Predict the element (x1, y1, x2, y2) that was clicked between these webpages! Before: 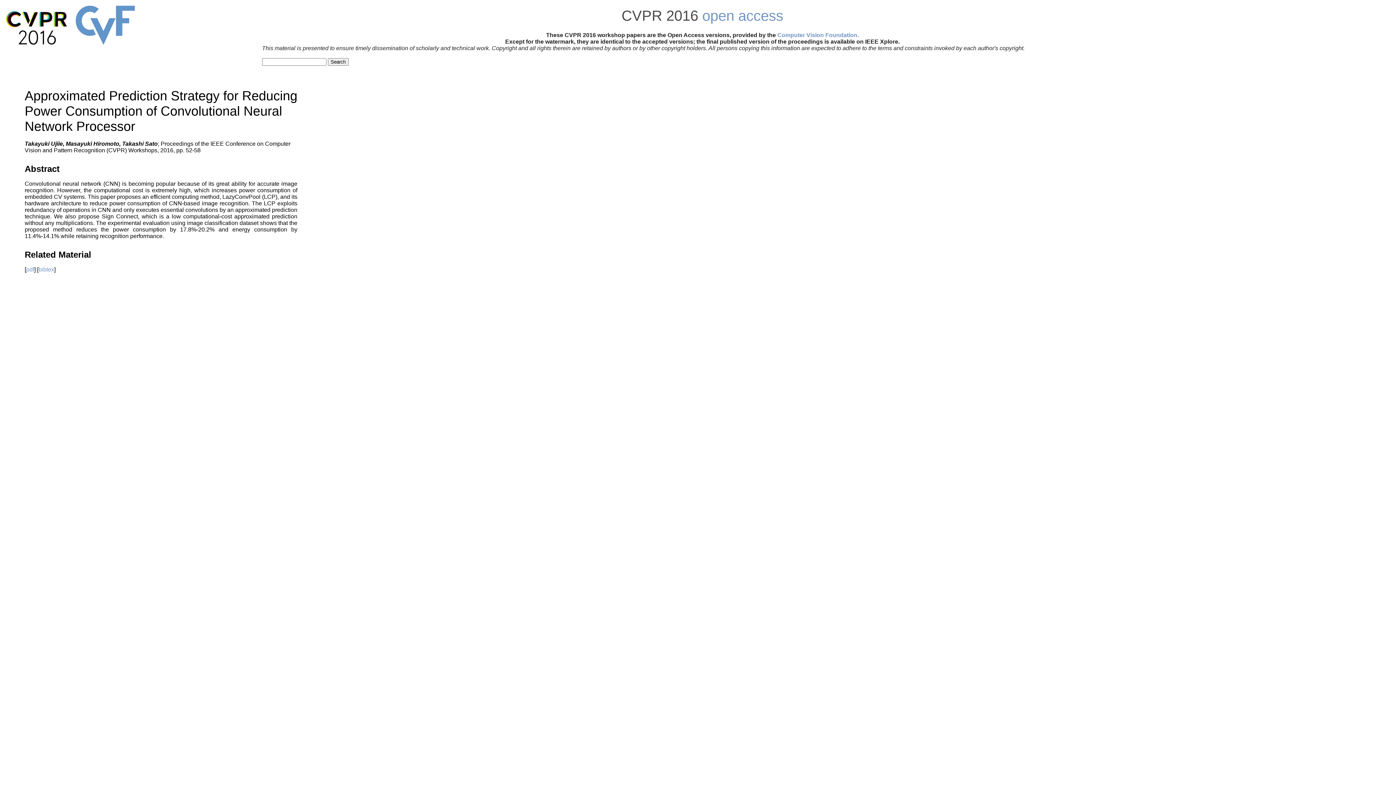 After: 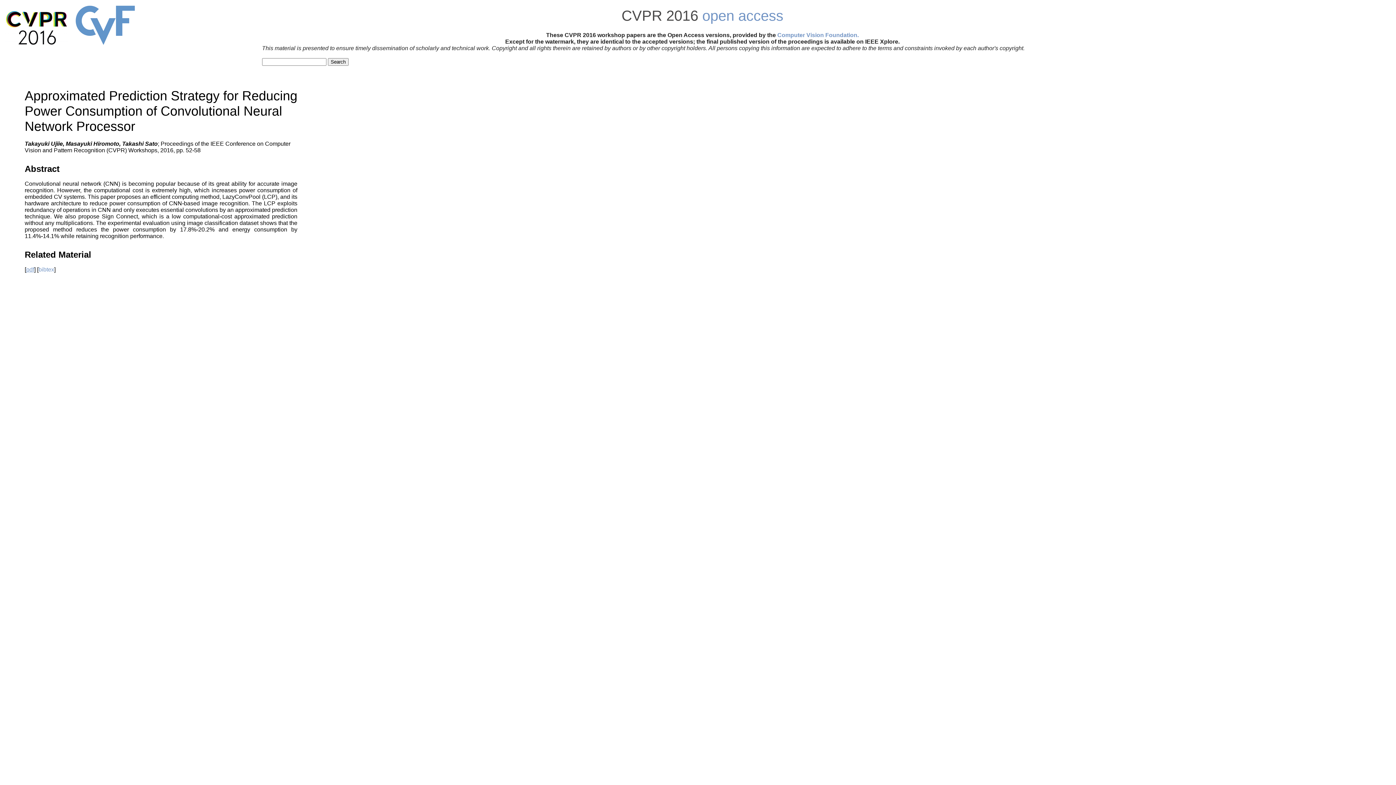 Action: bbox: (26, 266, 34, 272) label: pdf